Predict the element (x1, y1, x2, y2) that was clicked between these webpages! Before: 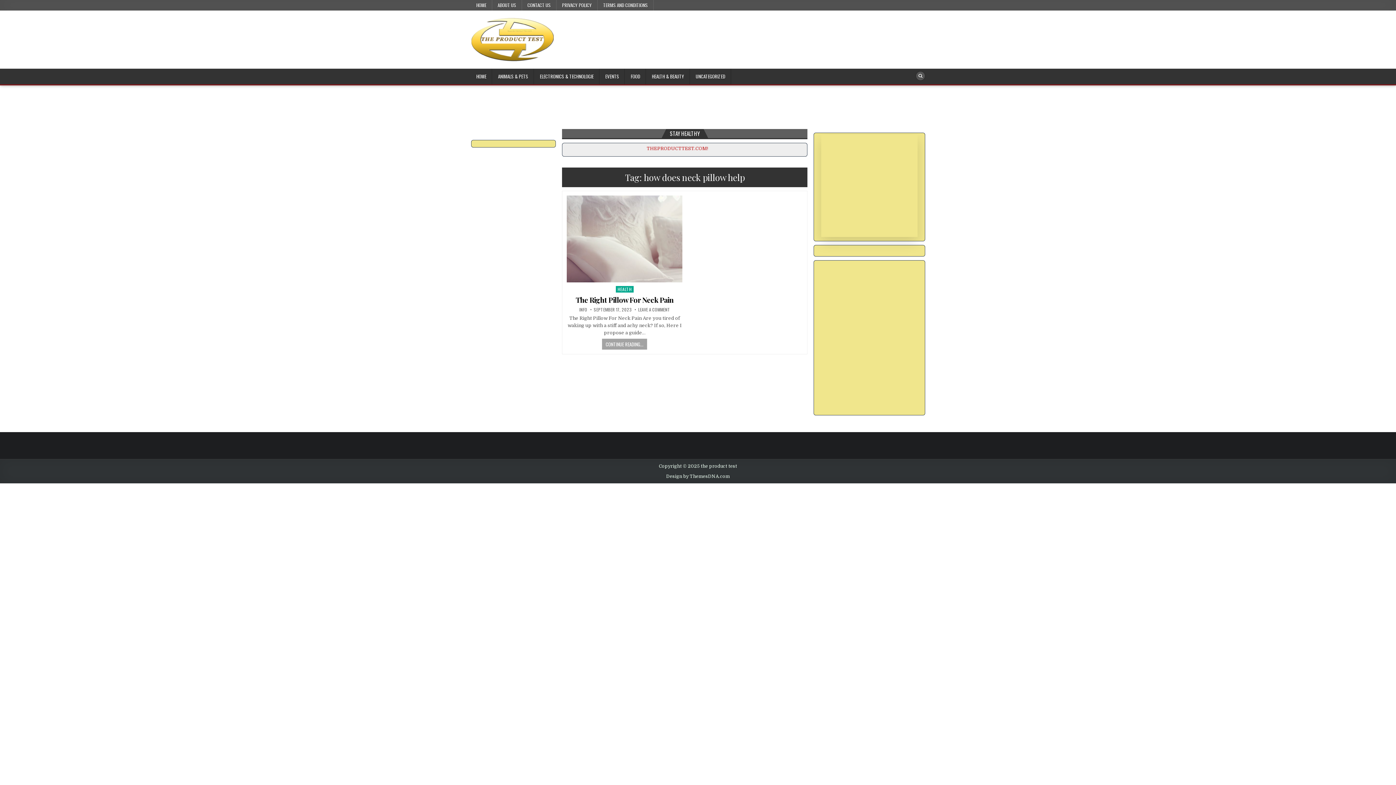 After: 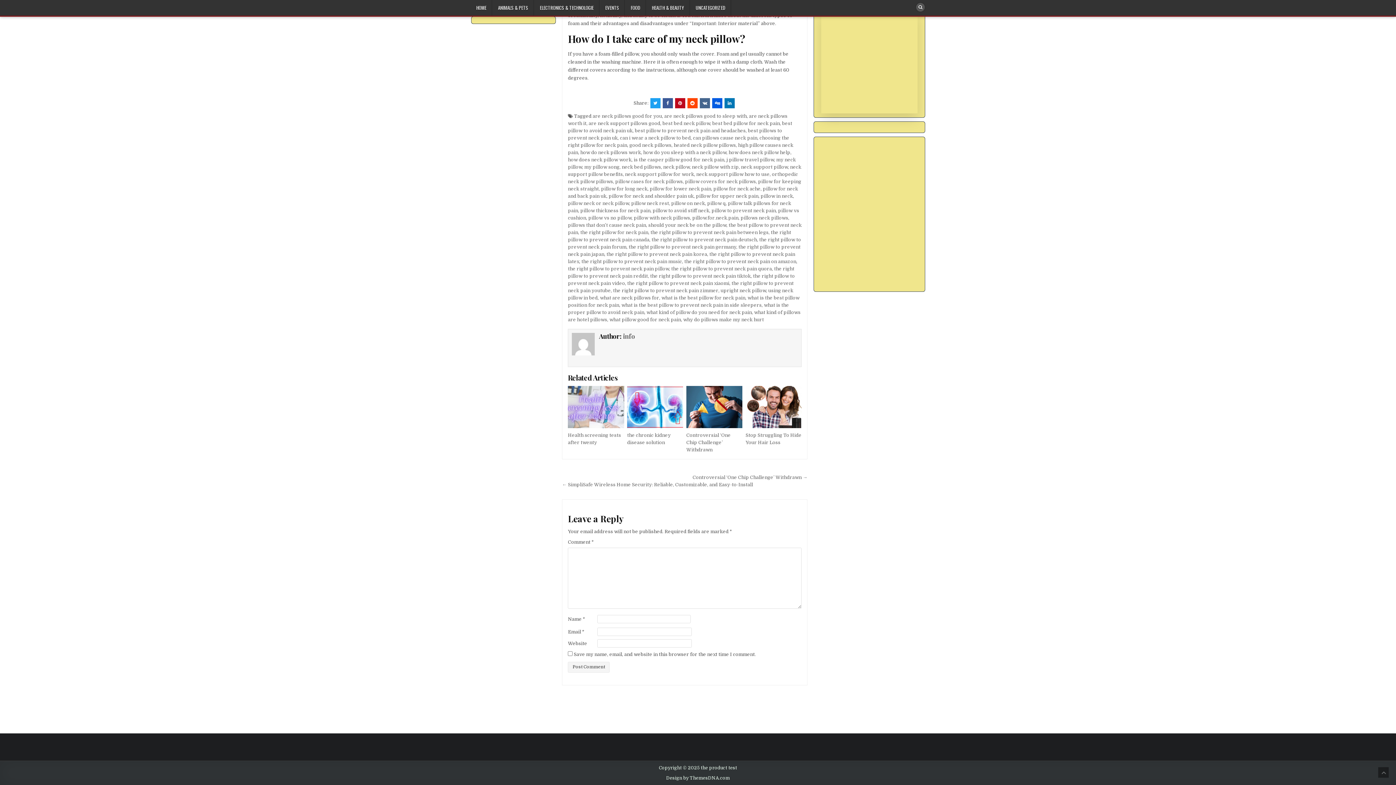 Action: bbox: (638, 307, 670, 311) label: LEAVE A COMMENT